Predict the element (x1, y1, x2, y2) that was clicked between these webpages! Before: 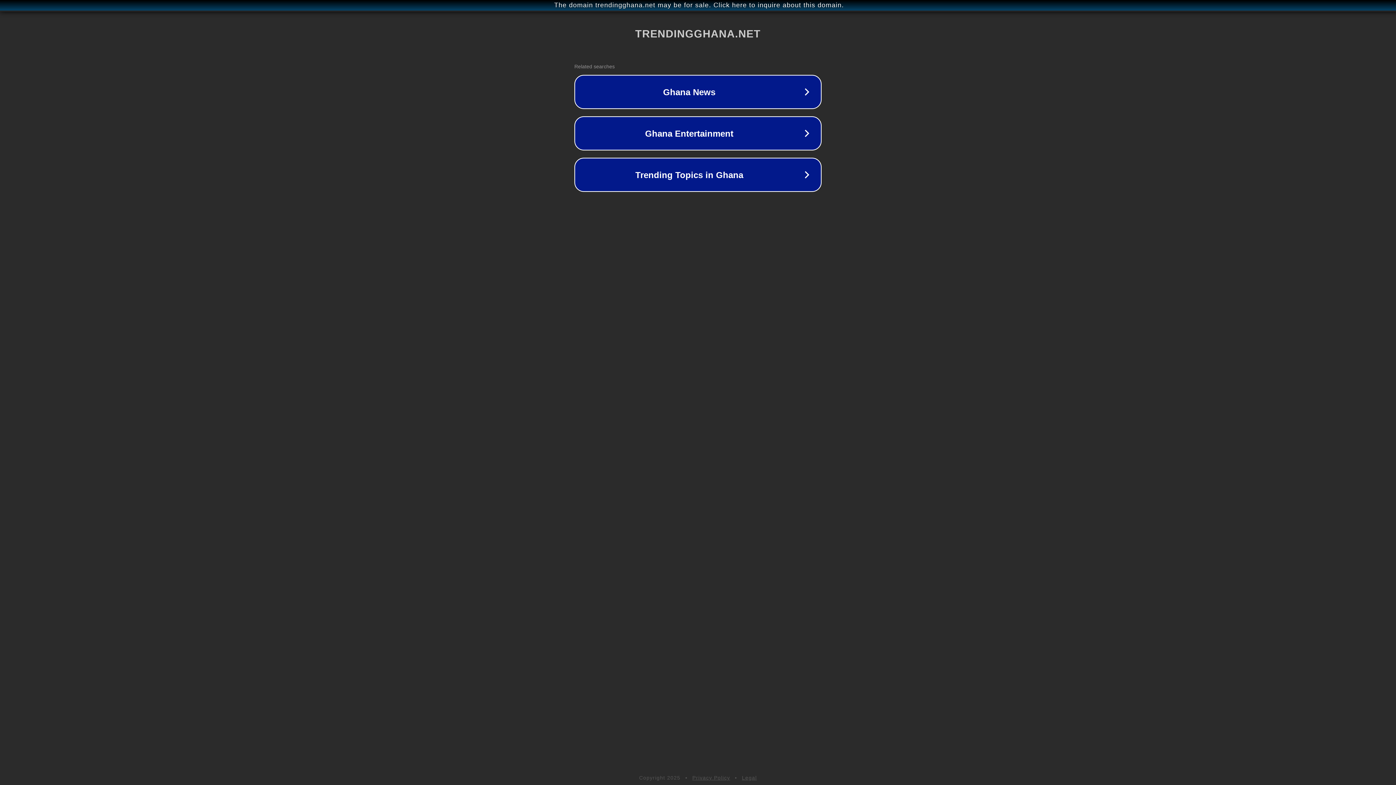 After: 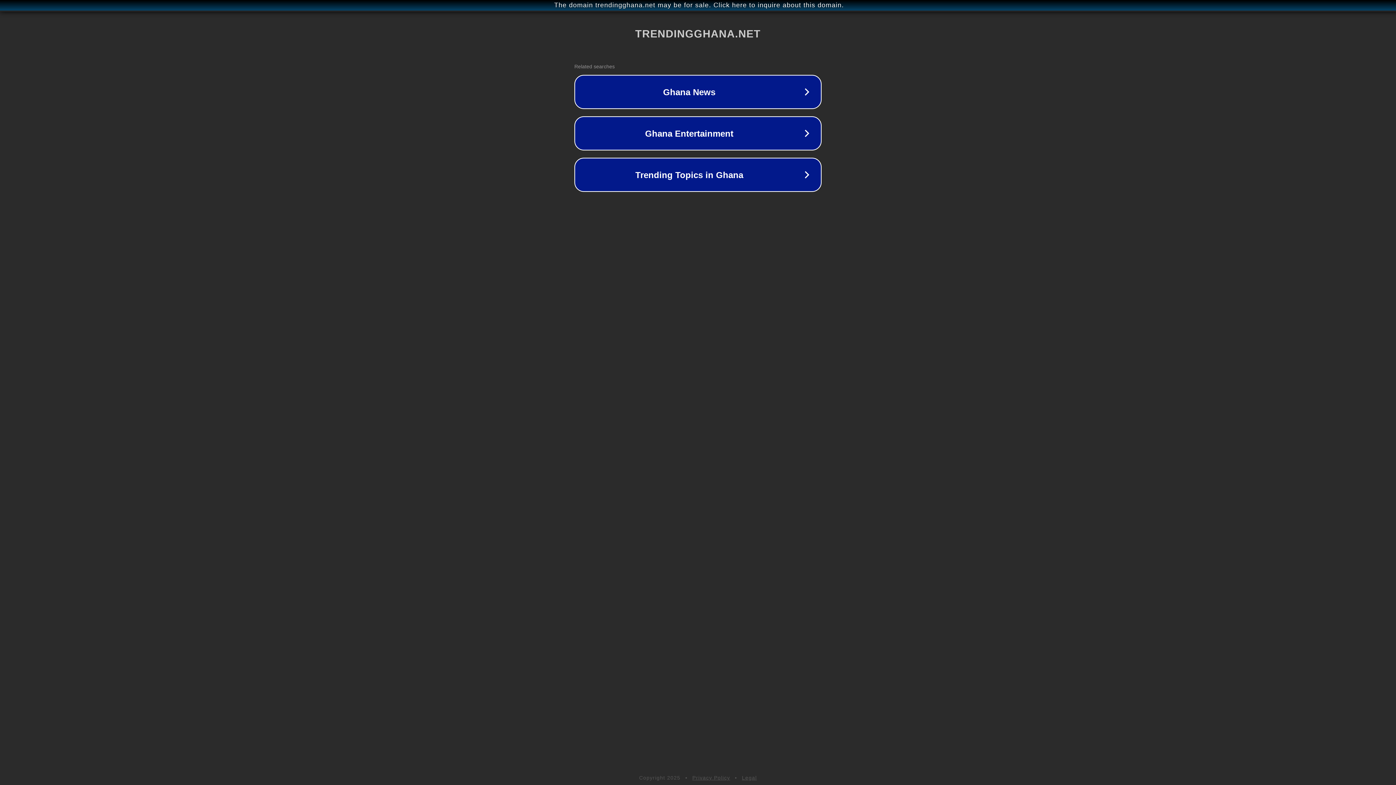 Action: bbox: (692, 775, 730, 781) label: Privacy Policy